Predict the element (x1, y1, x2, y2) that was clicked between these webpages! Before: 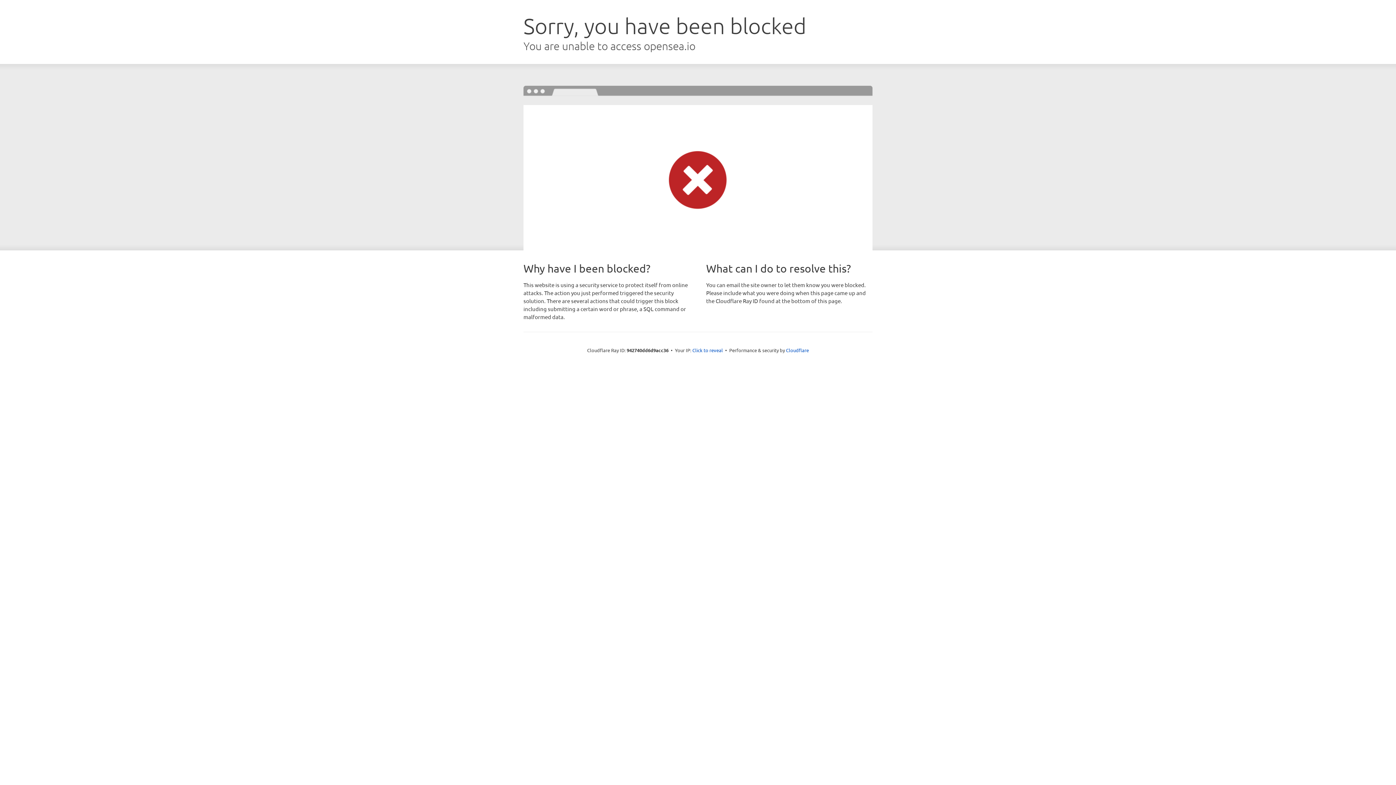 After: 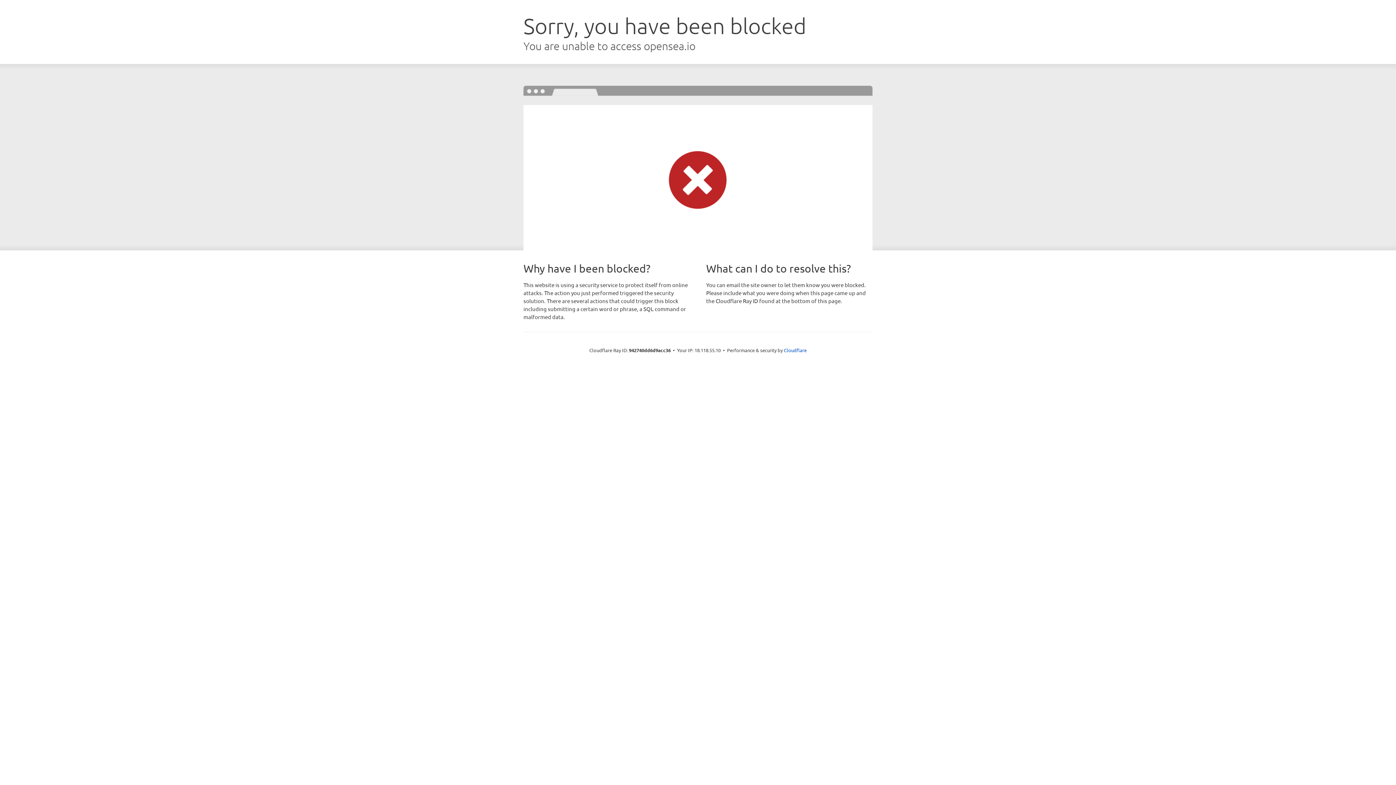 Action: bbox: (692, 346, 723, 353) label: Click to reveal